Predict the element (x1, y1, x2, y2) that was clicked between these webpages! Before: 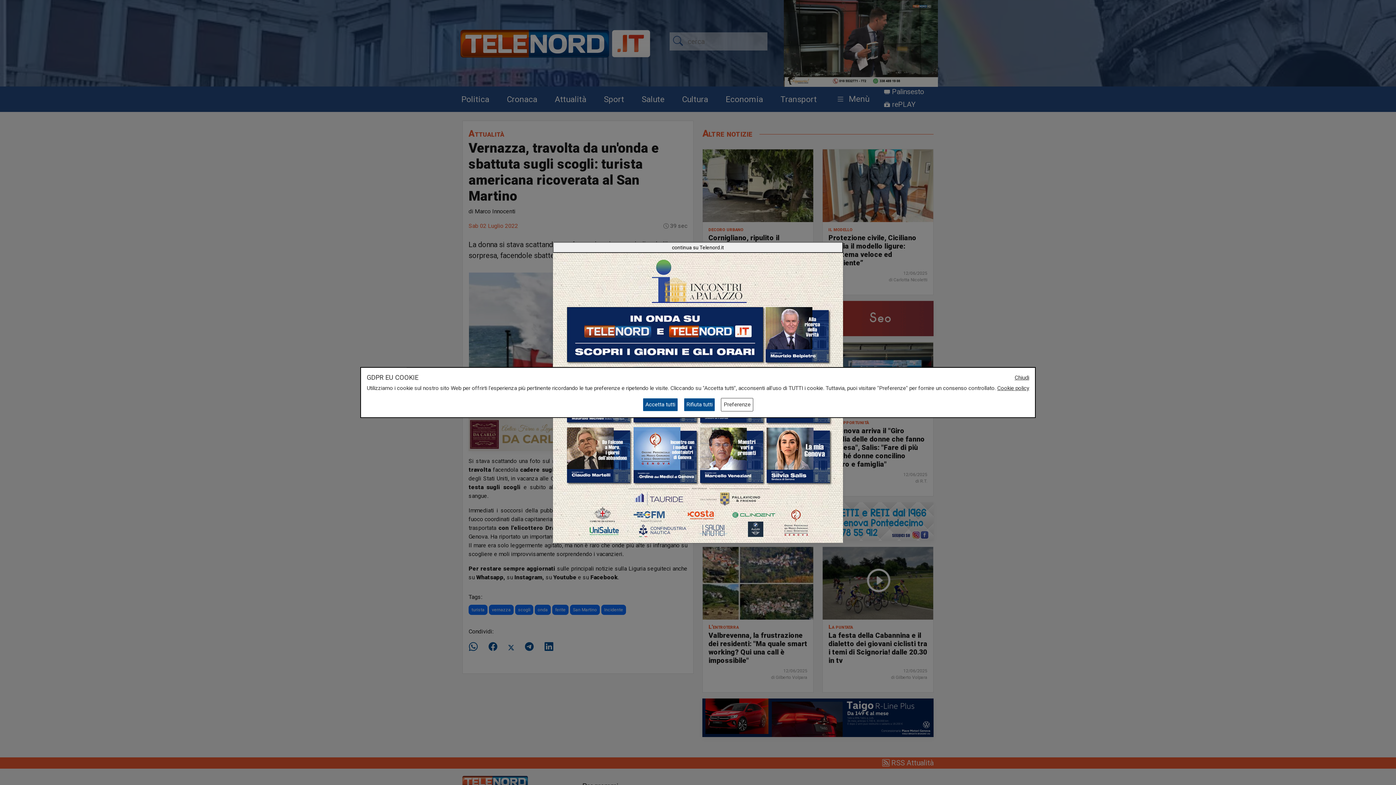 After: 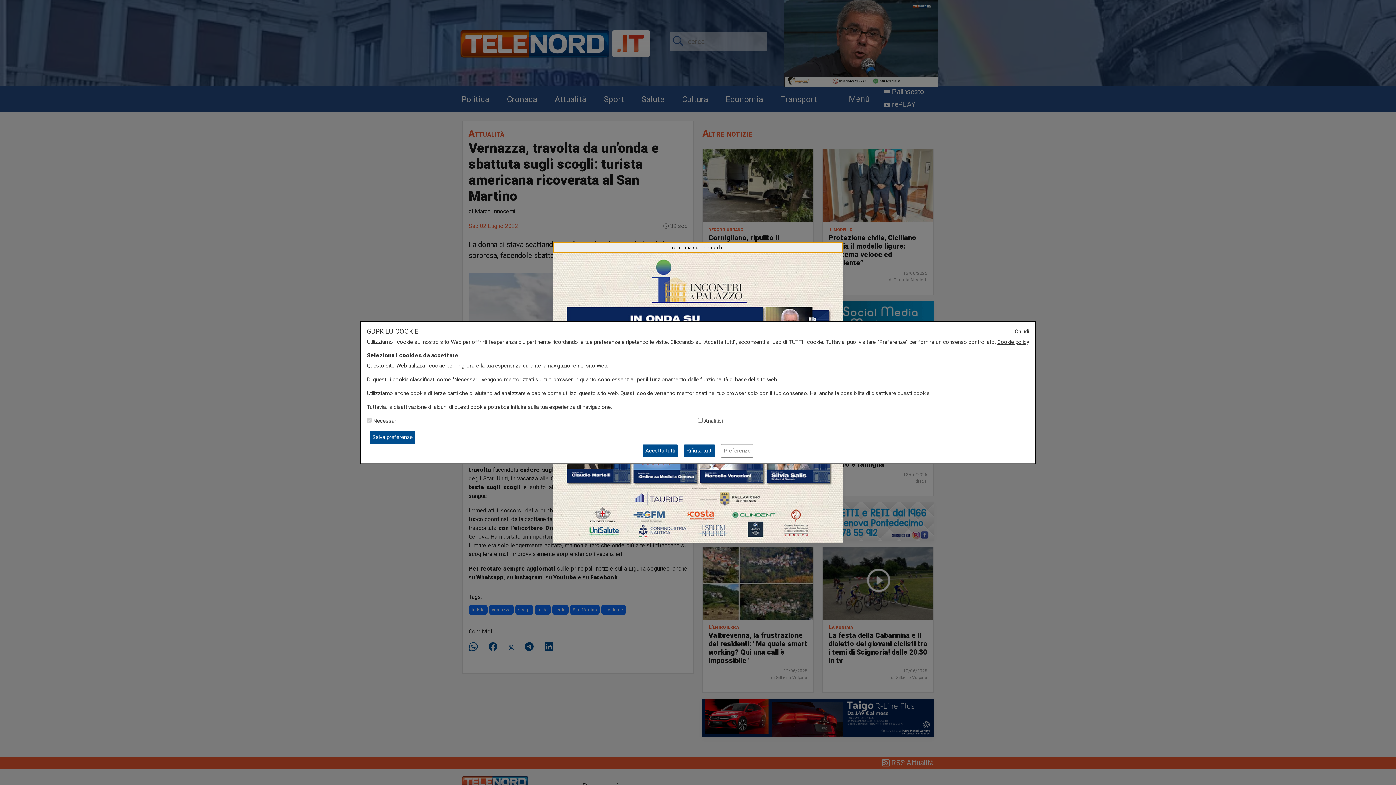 Action: label: Preferenze bbox: (721, 398, 753, 411)